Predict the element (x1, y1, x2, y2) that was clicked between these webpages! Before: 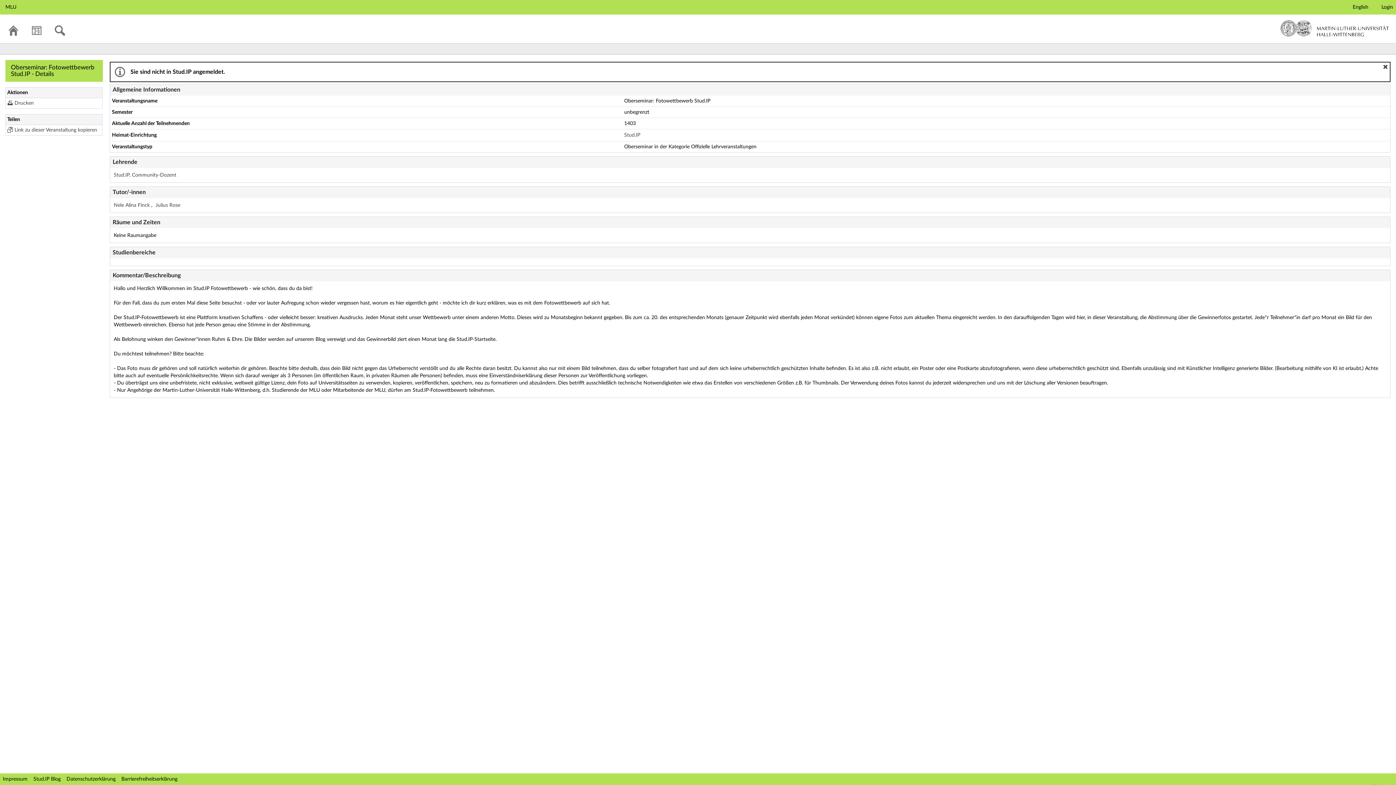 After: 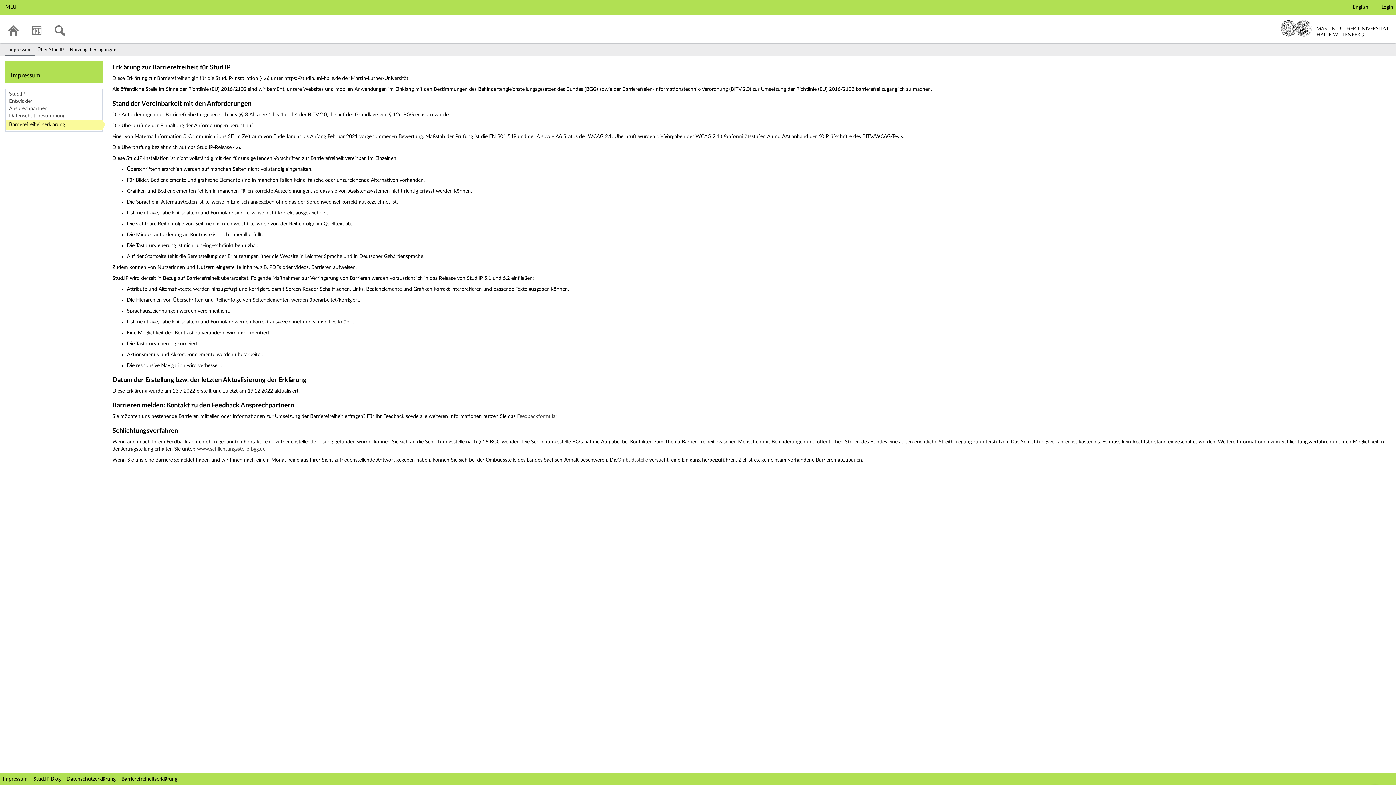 Action: bbox: (121, 777, 177, 782) label: Barrierefreiheitserklärung